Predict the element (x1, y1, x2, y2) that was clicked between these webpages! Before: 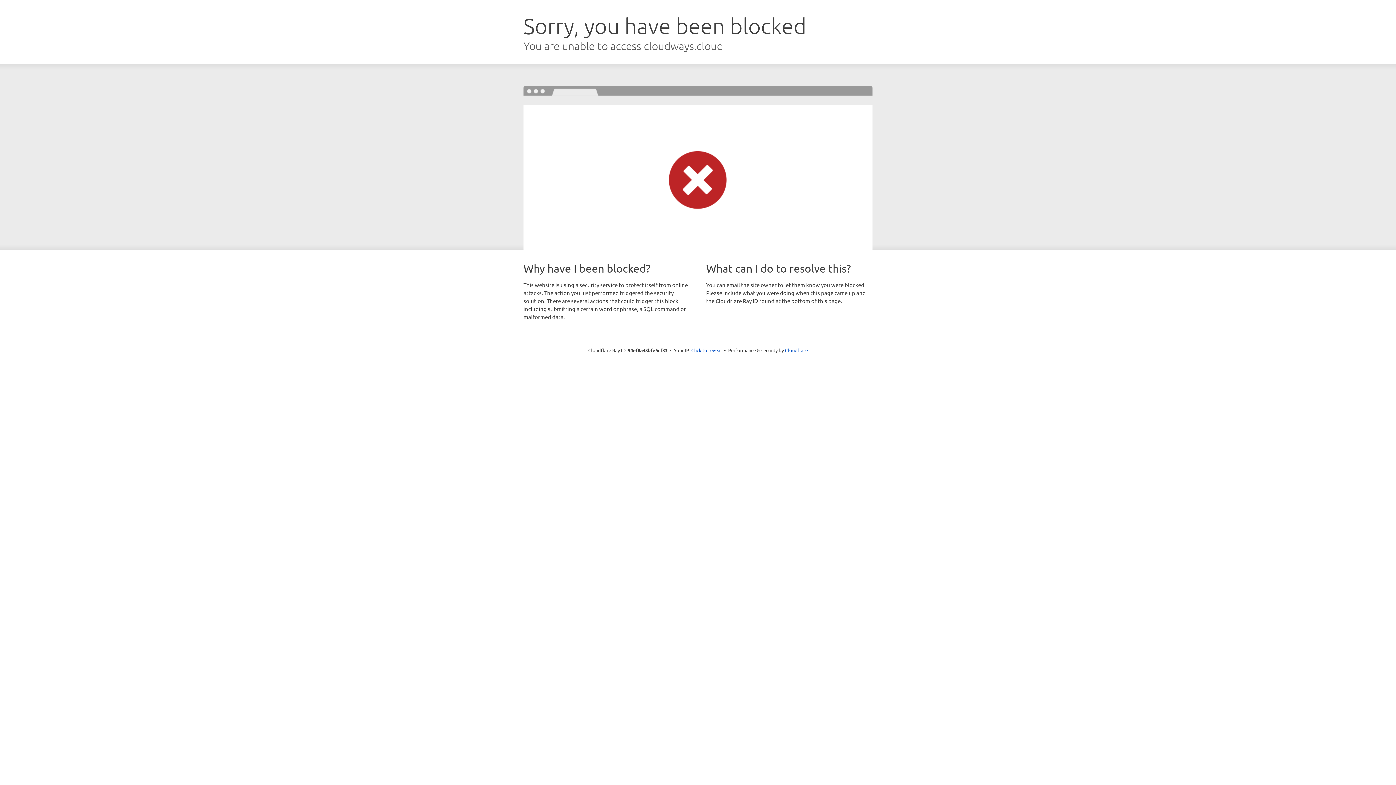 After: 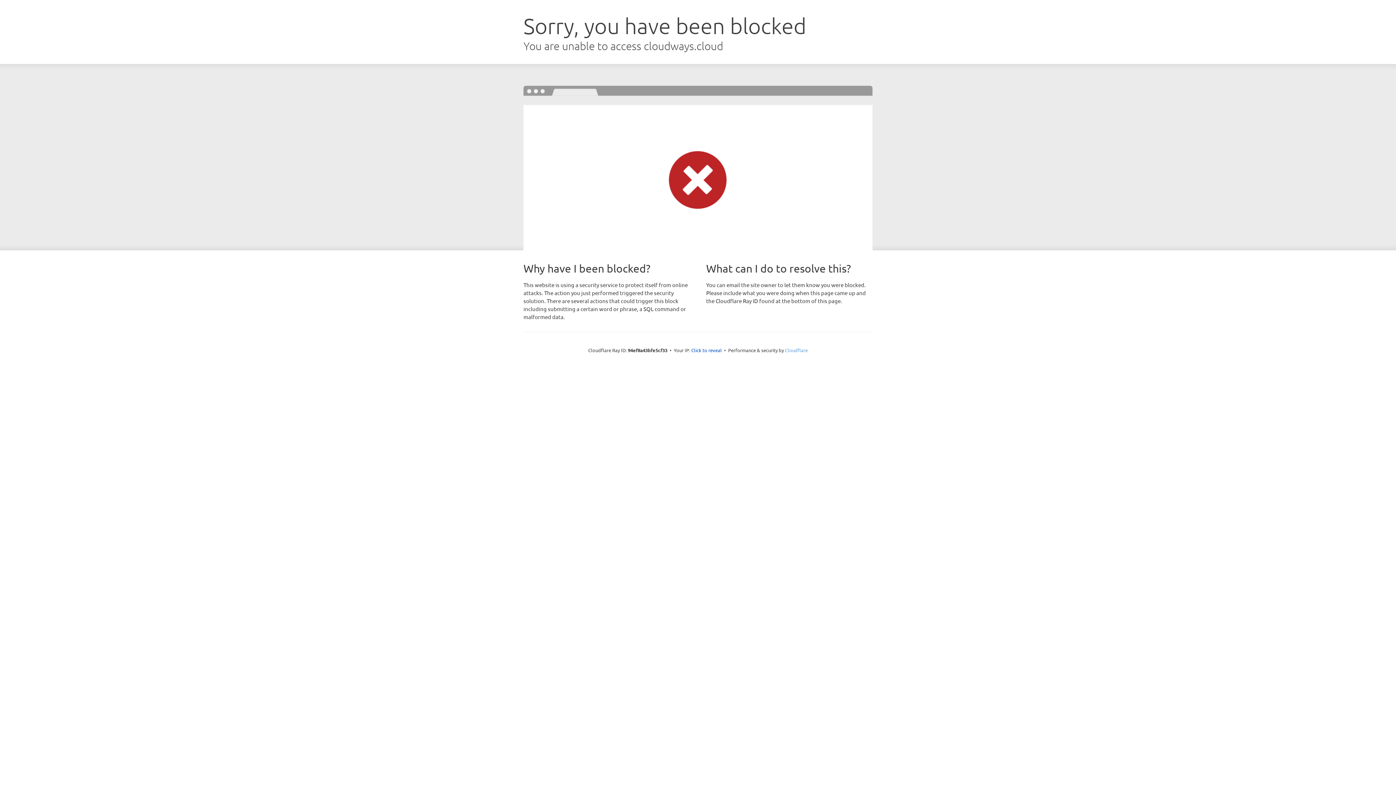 Action: bbox: (785, 347, 808, 353) label: Cloudflare